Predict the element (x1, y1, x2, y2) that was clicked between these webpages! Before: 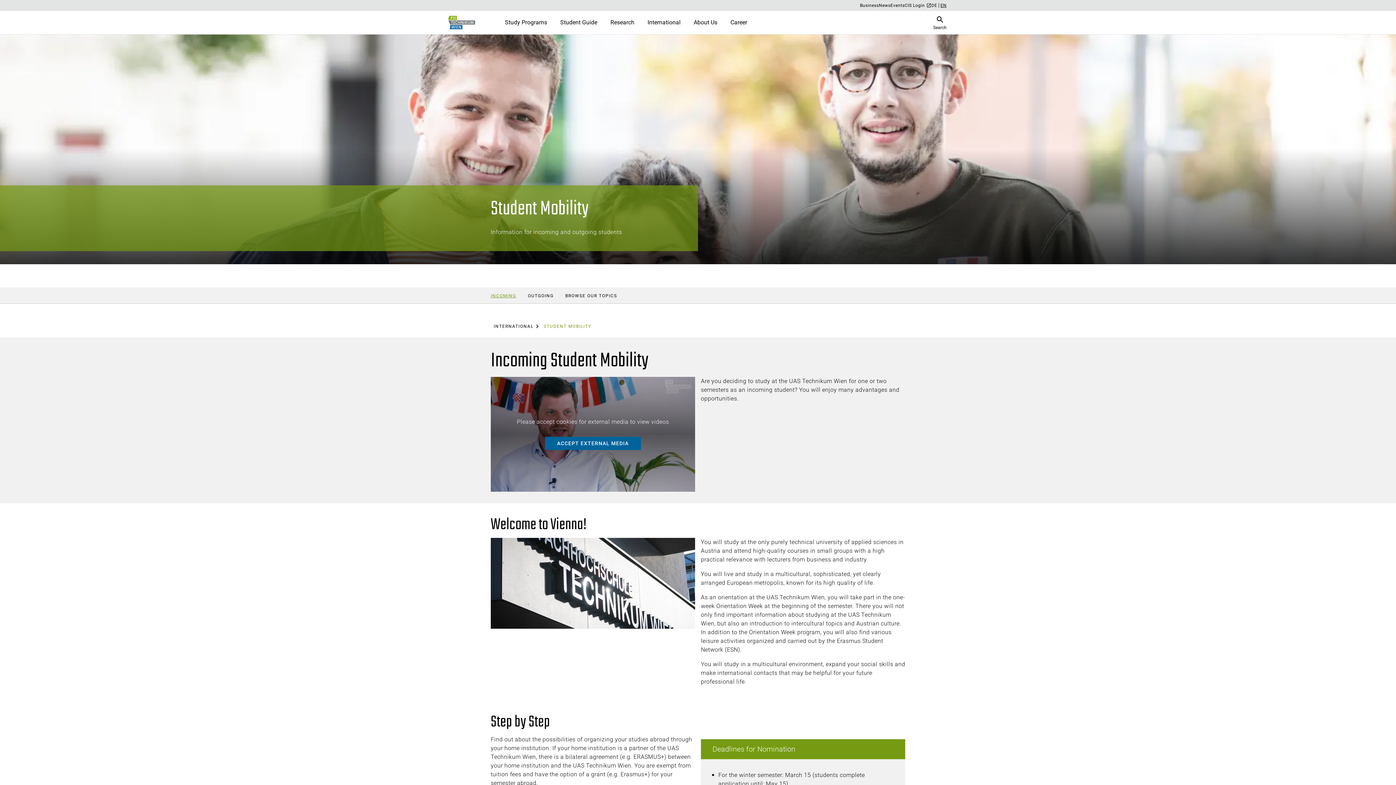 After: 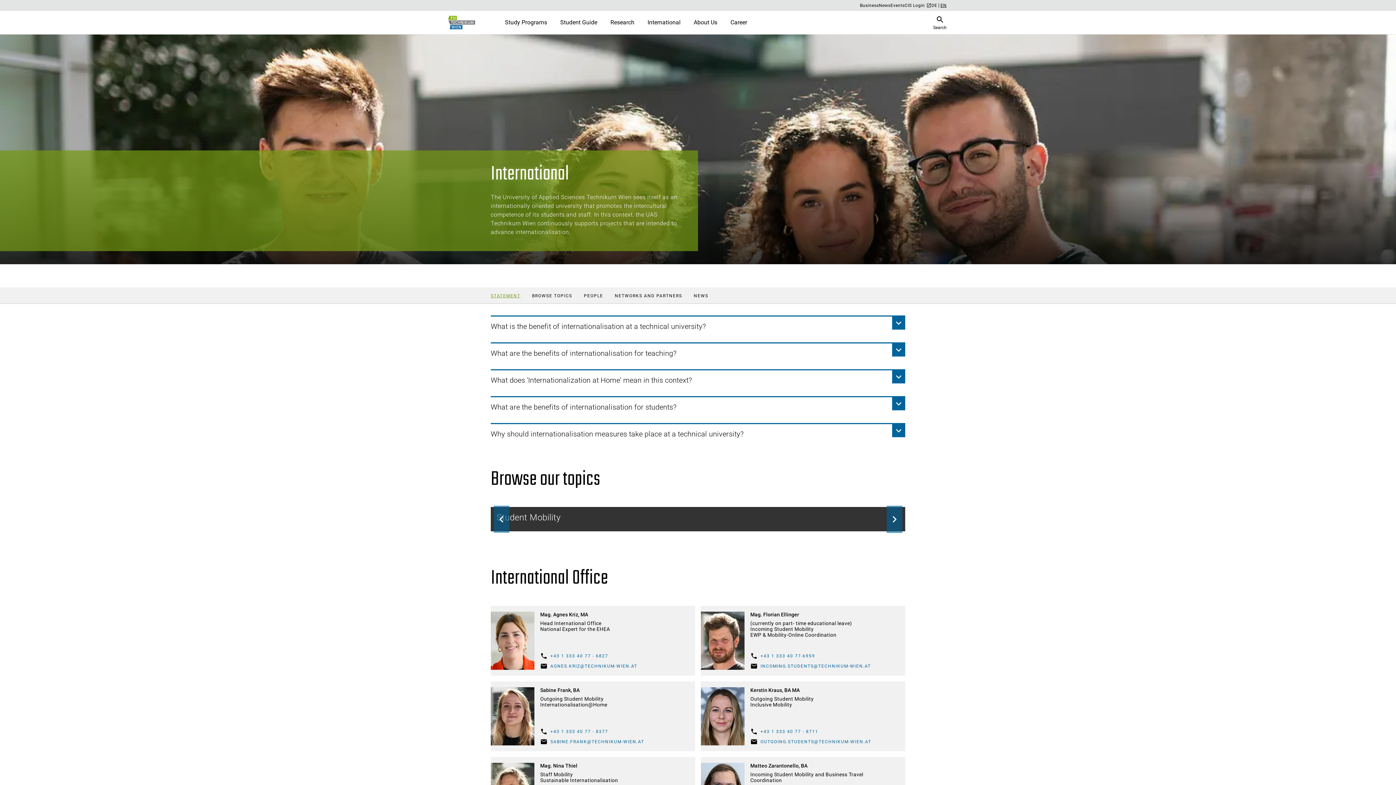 Action: bbox: (490, 324, 533, 328) label: INTERNATIONAL